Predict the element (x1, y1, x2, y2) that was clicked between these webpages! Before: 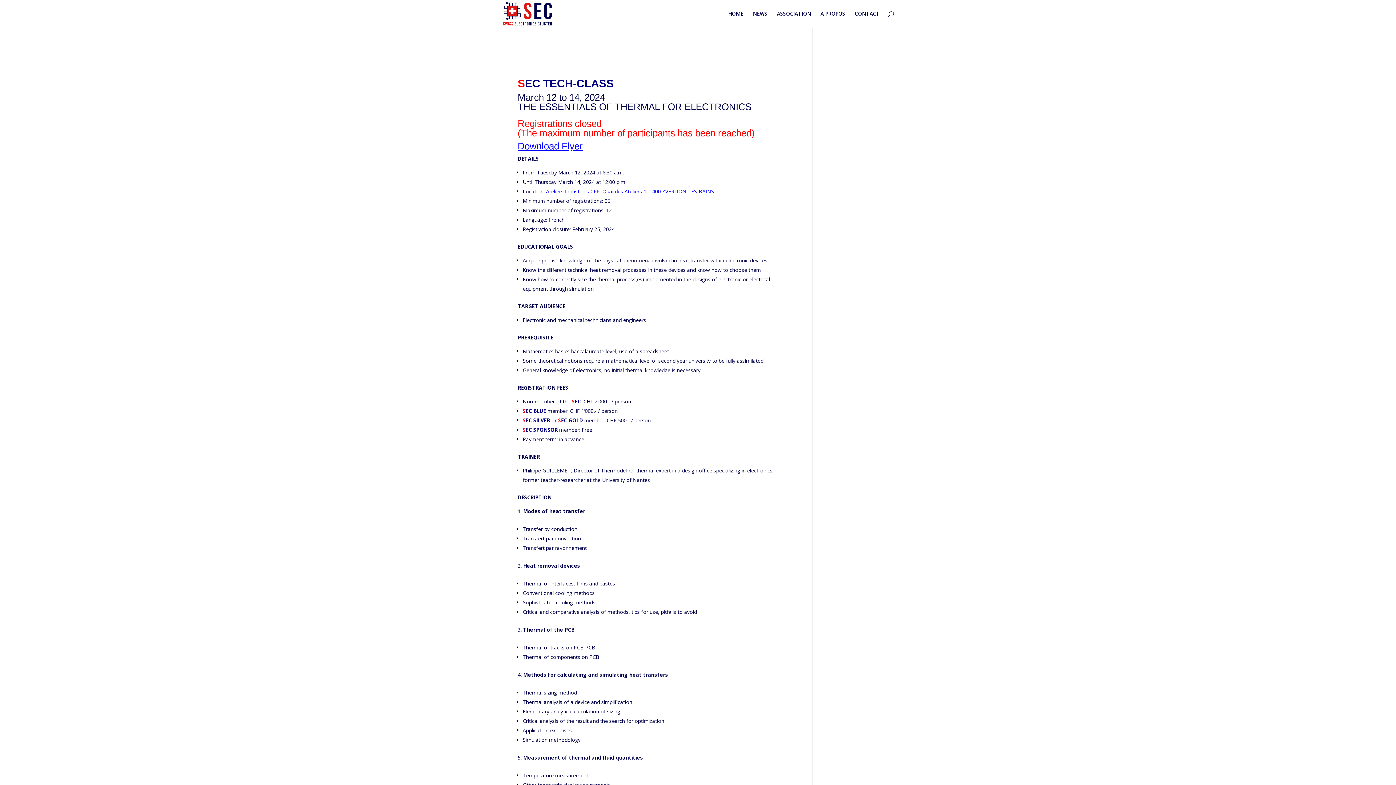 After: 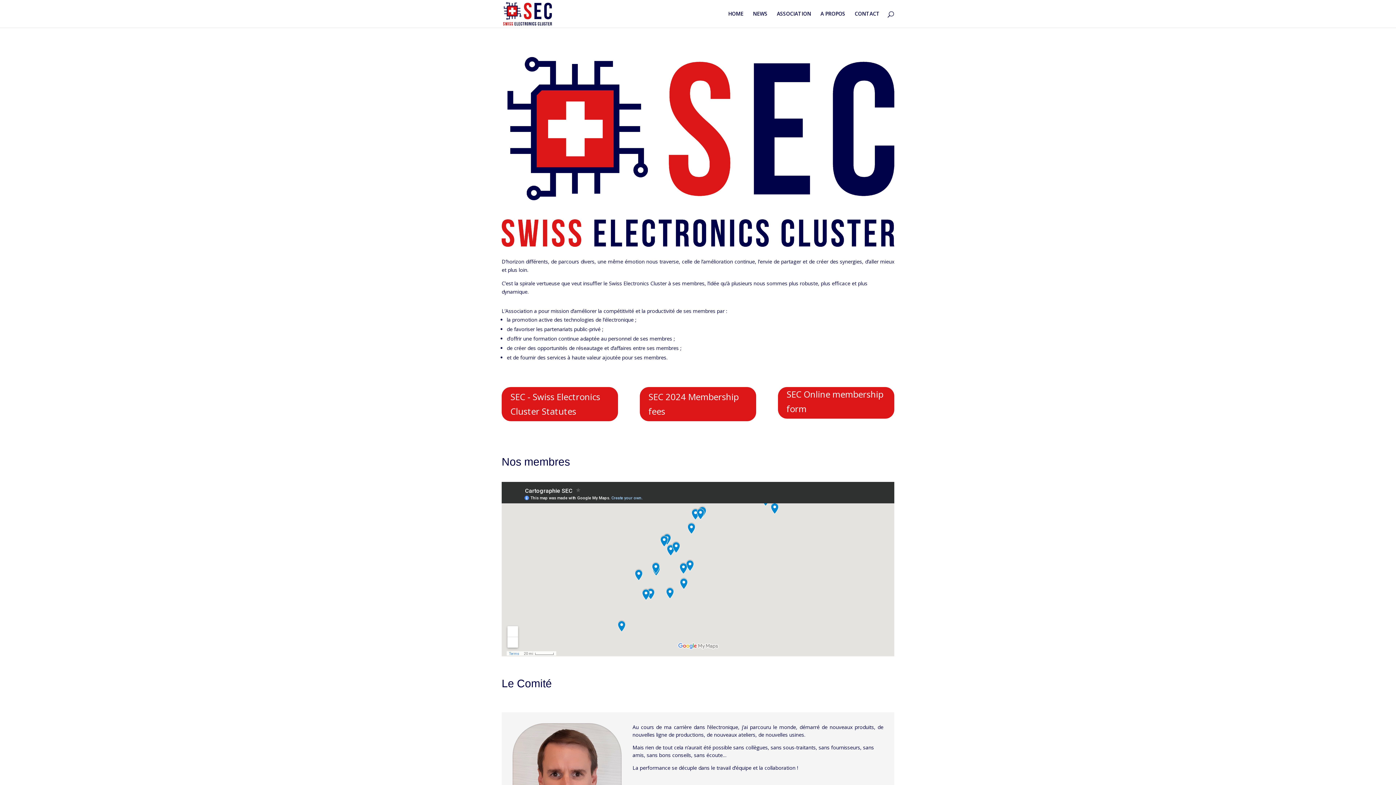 Action: label: ASSOCIATION bbox: (777, 11, 811, 27)